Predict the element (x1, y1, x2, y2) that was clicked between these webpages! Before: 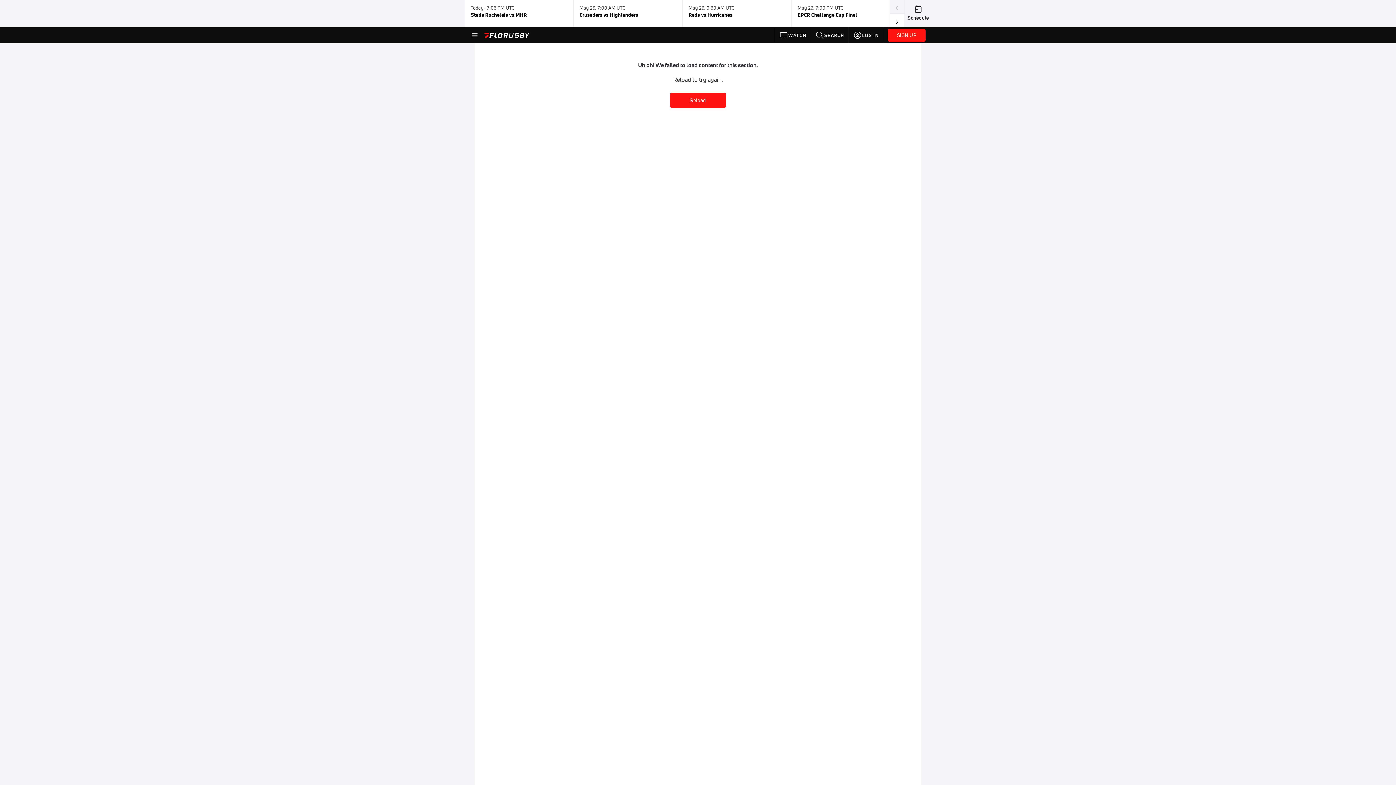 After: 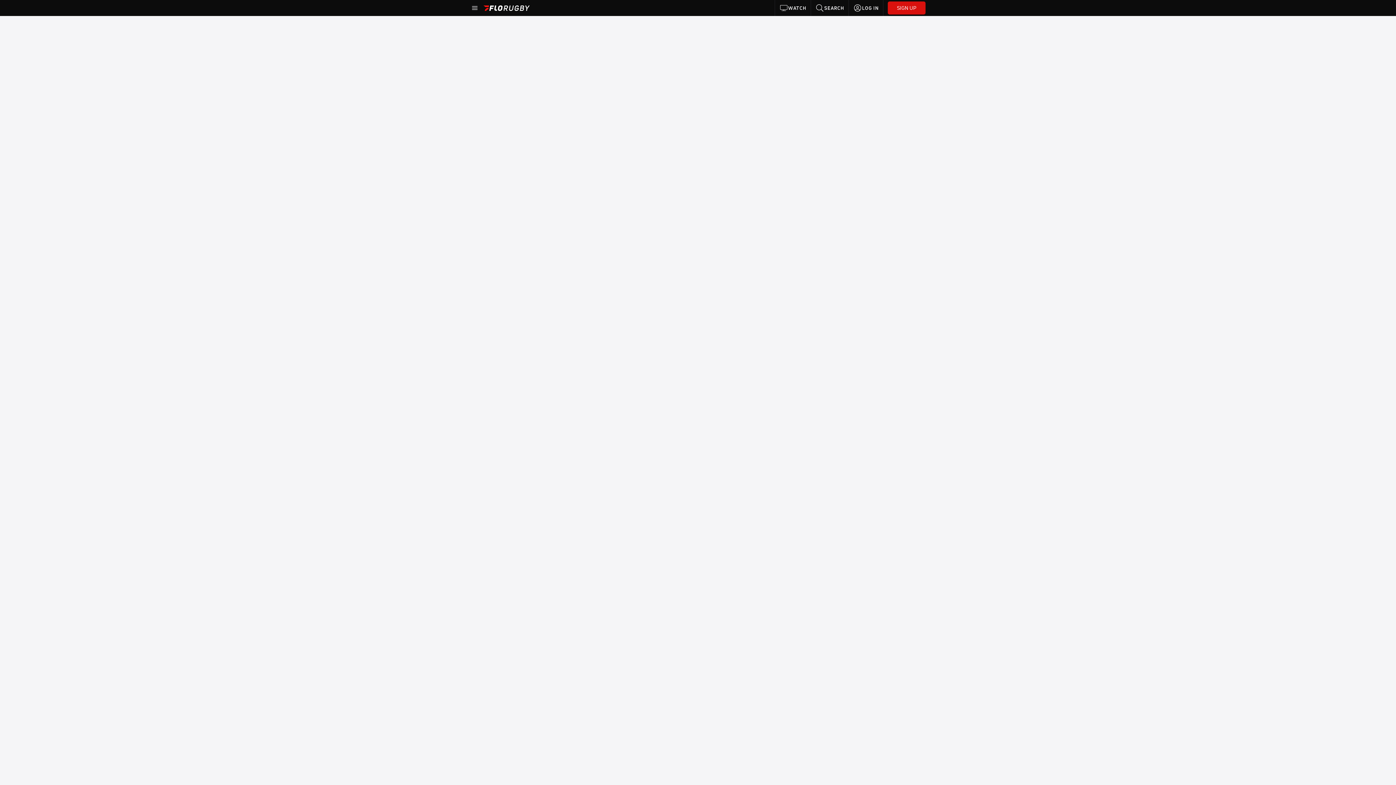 Action: label: Schedule bbox: (907, 4, 929, 22)